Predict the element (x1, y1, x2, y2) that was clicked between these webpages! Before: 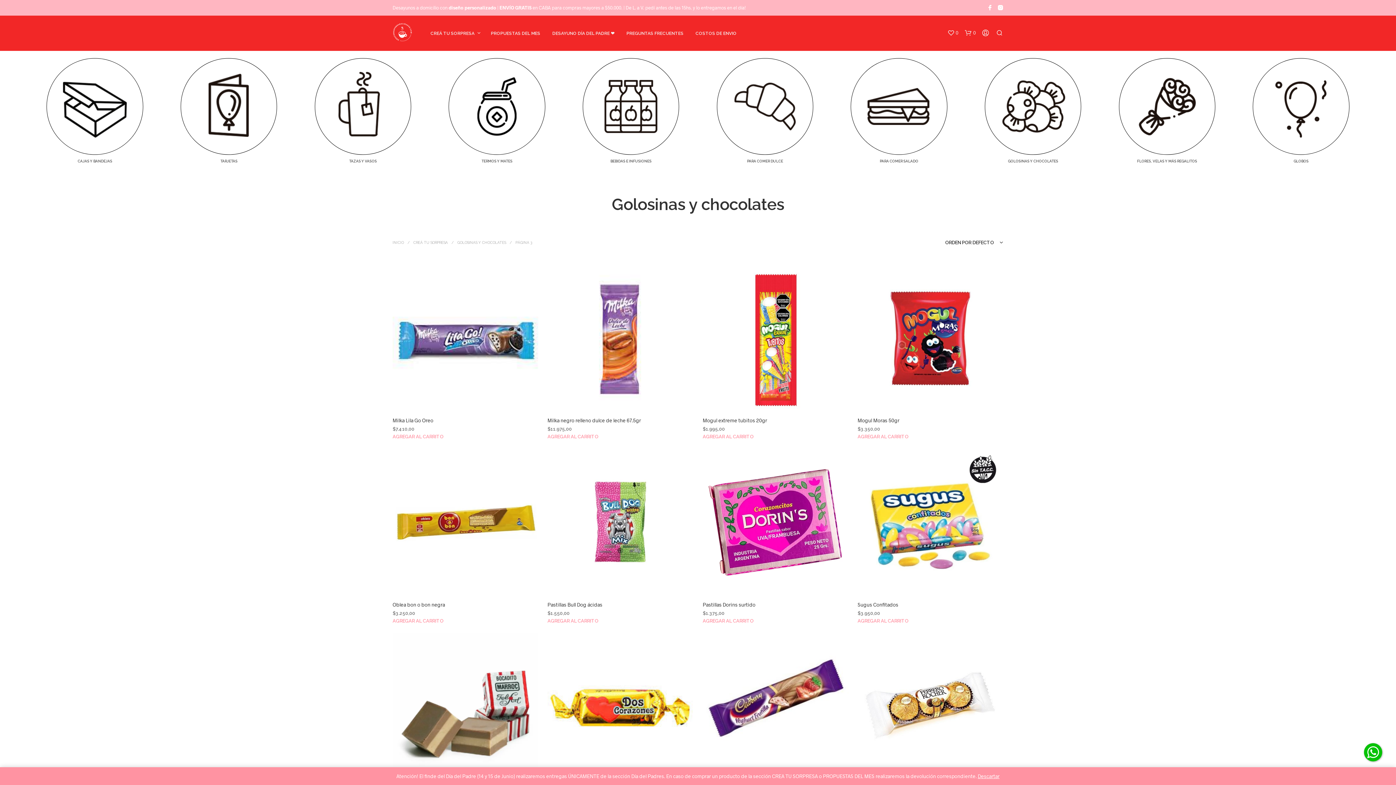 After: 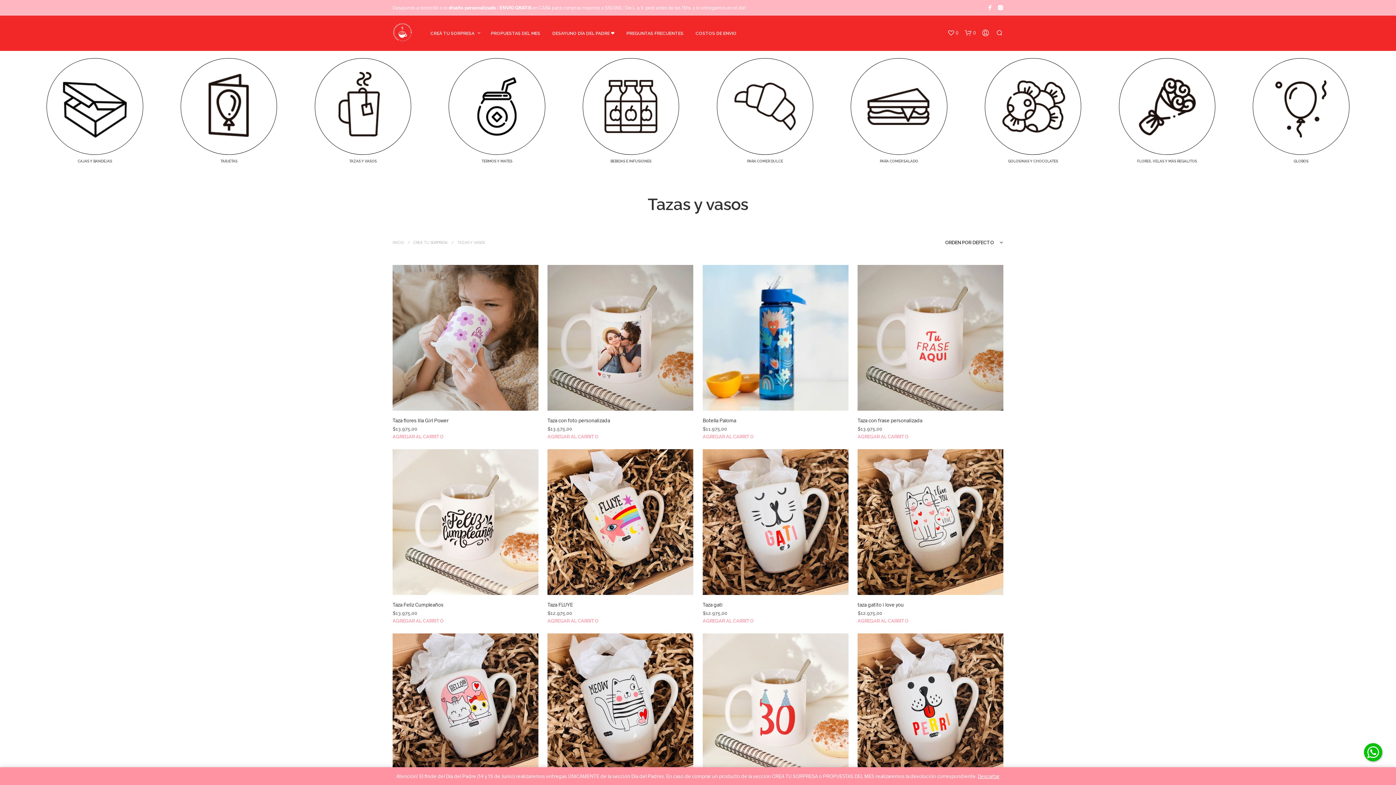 Action: bbox: (302, 58, 423, 165) label: TAZAS Y VASOS